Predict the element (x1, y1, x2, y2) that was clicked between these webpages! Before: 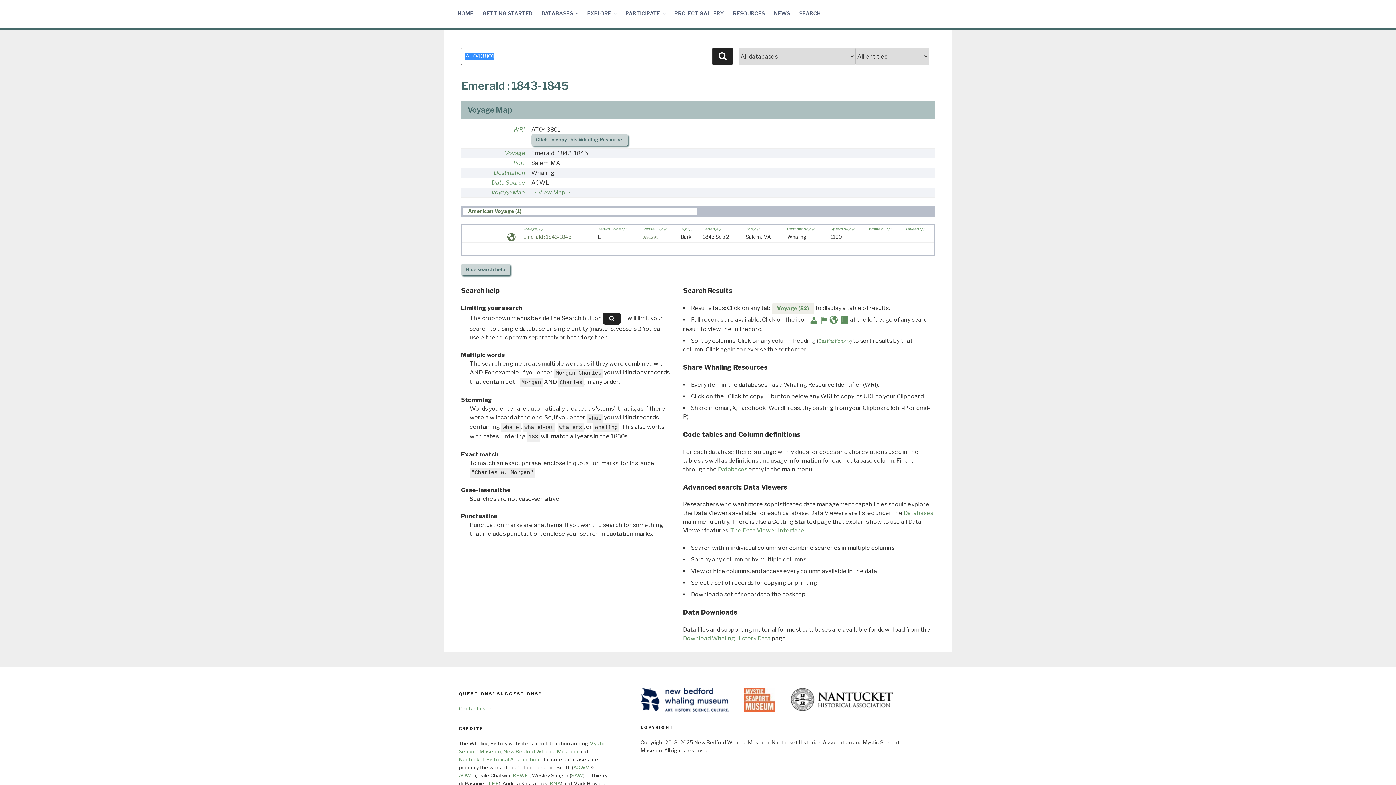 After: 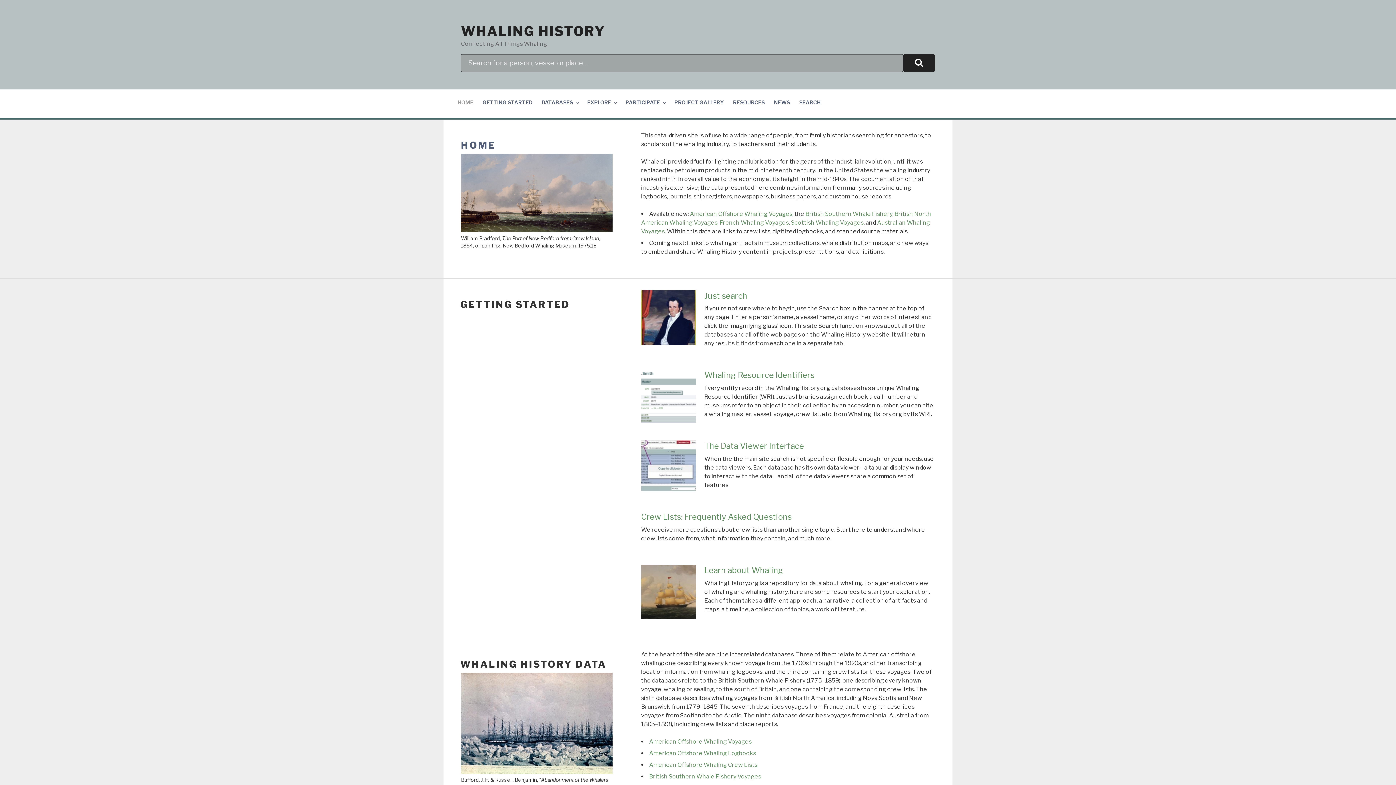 Action: bbox: (453, 4, 477, 22) label: HOME